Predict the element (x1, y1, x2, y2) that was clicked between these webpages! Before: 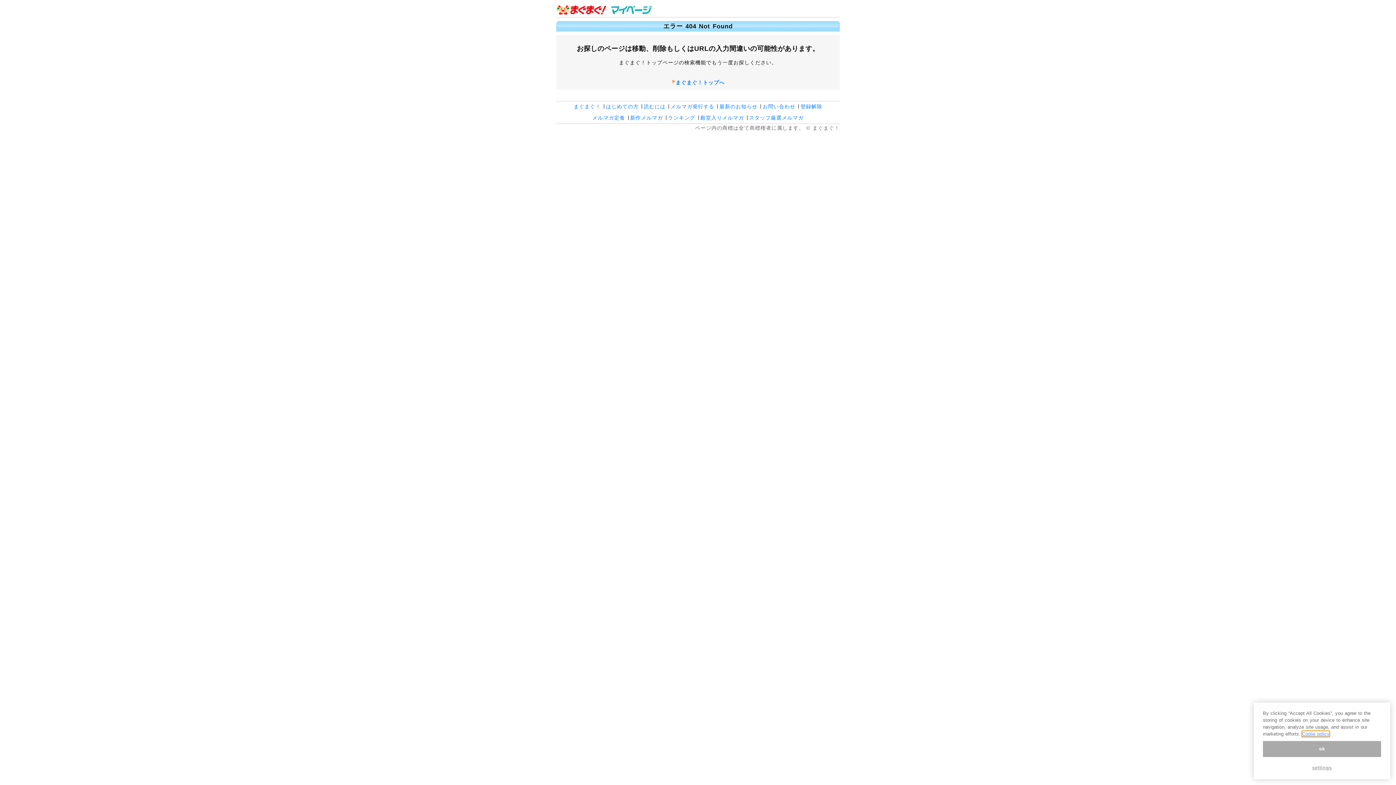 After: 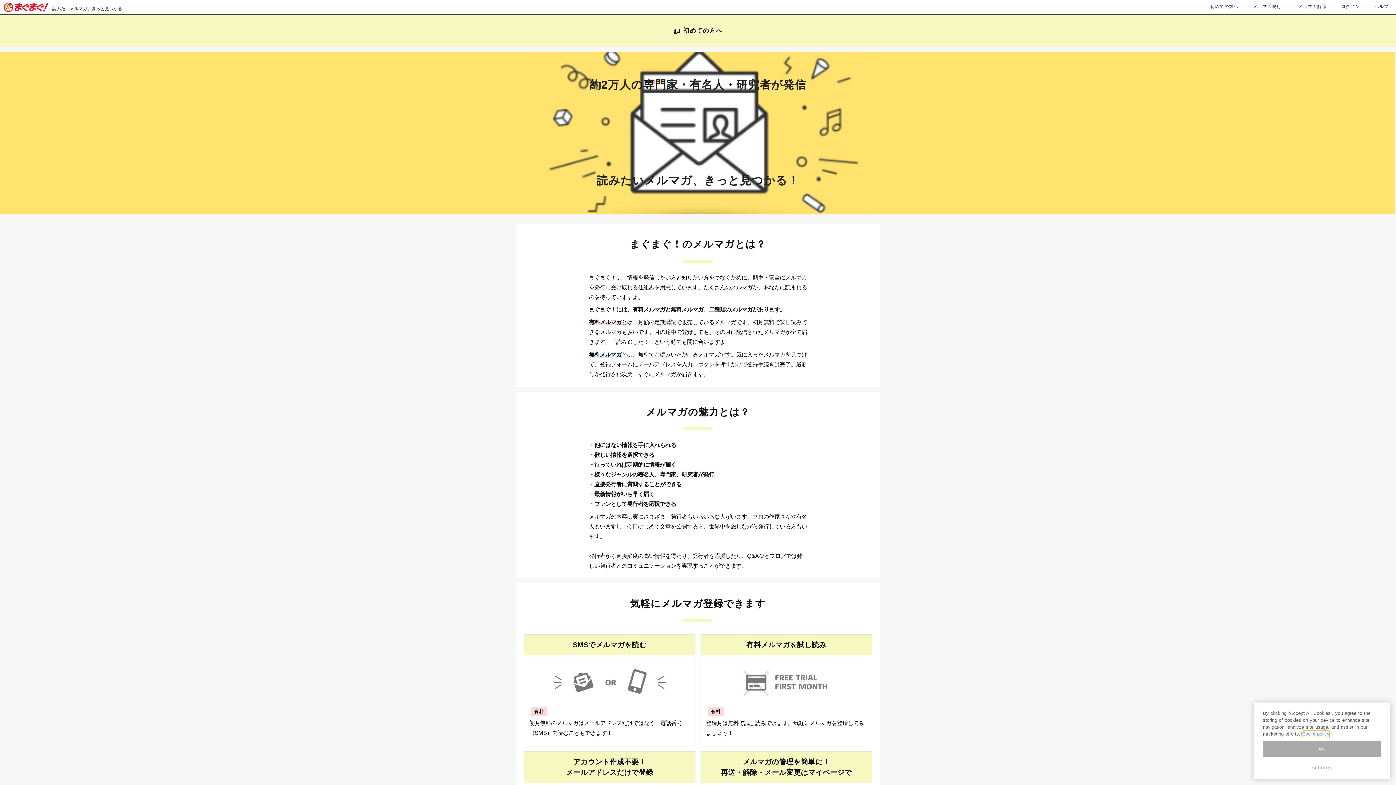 Action: label: 読むには bbox: (644, 103, 665, 109)